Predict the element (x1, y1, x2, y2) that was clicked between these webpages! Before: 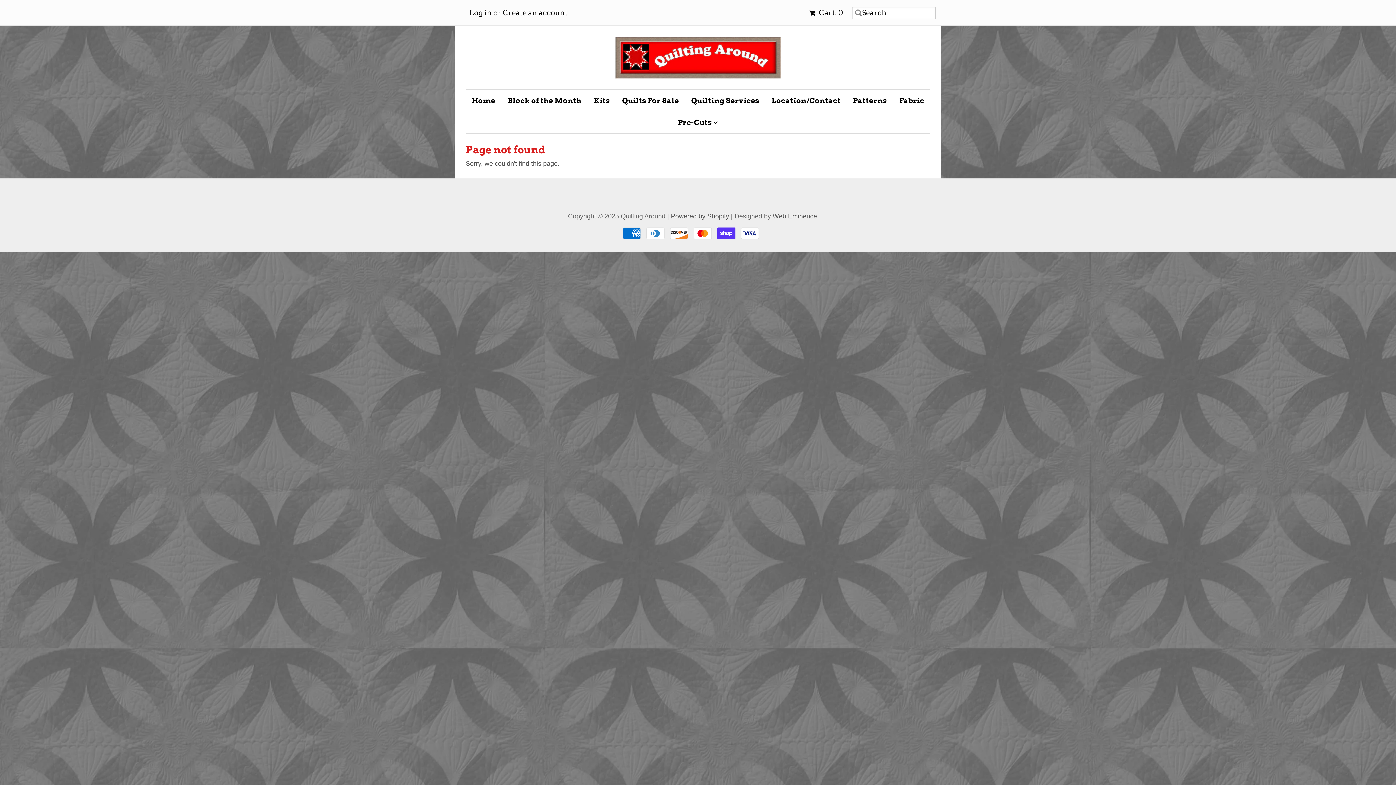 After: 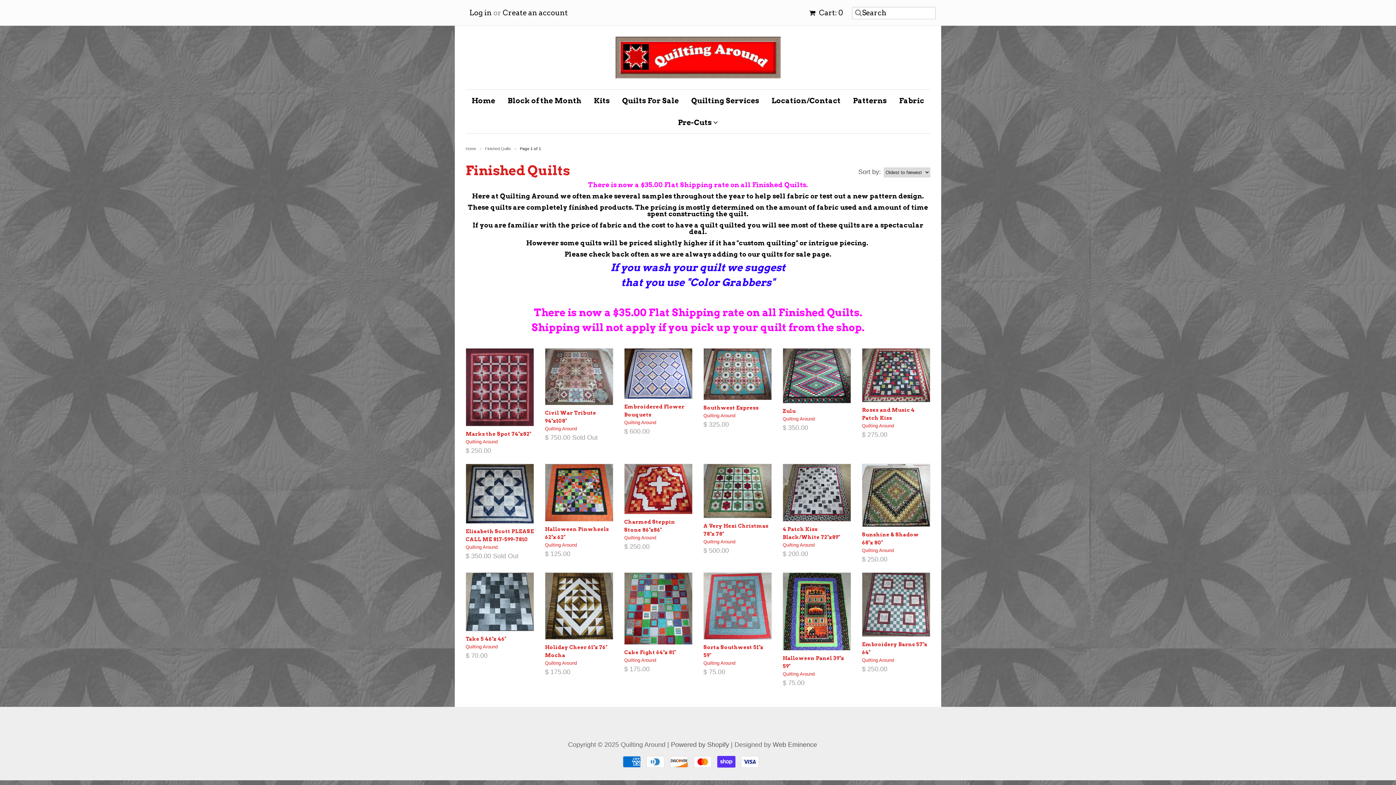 Action: bbox: (616, 89, 684, 111) label: Quilts For Sale